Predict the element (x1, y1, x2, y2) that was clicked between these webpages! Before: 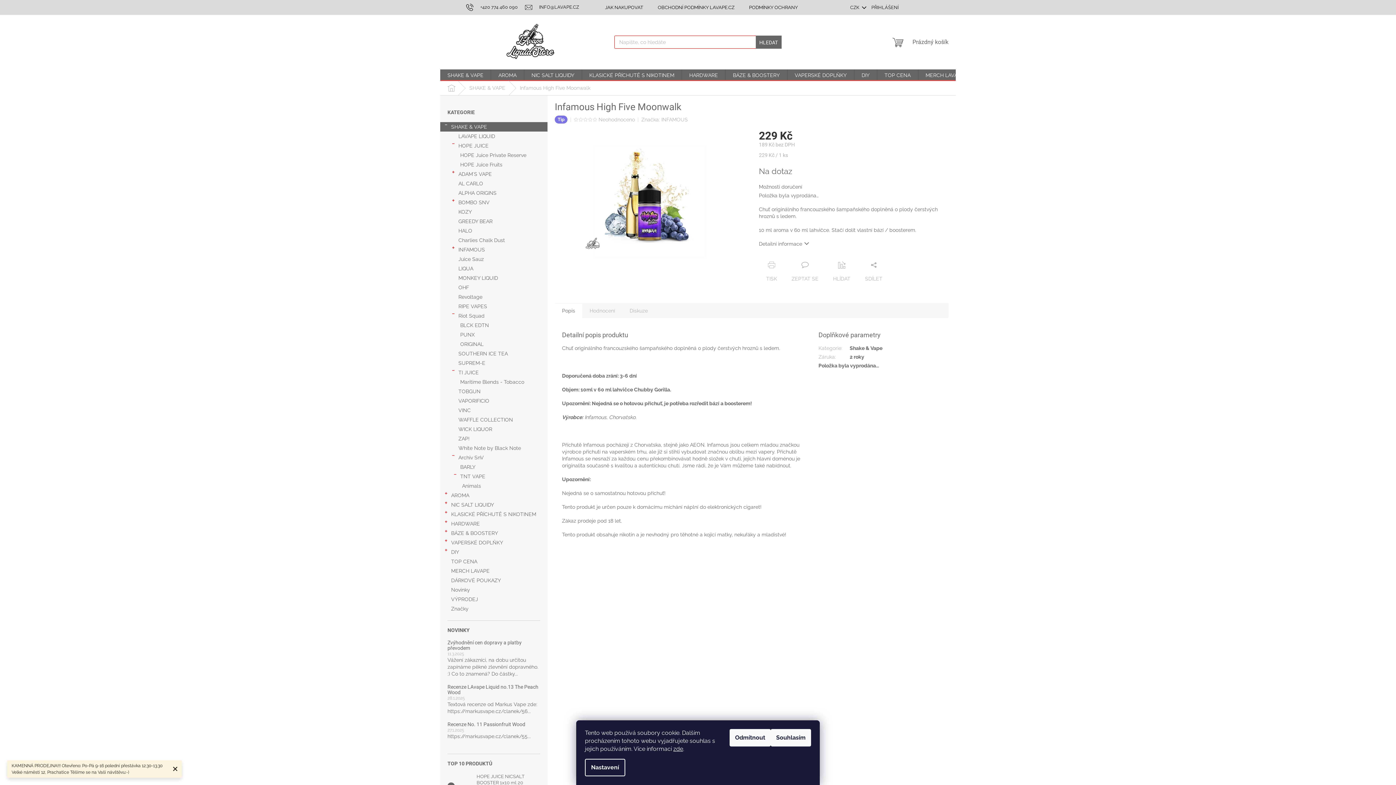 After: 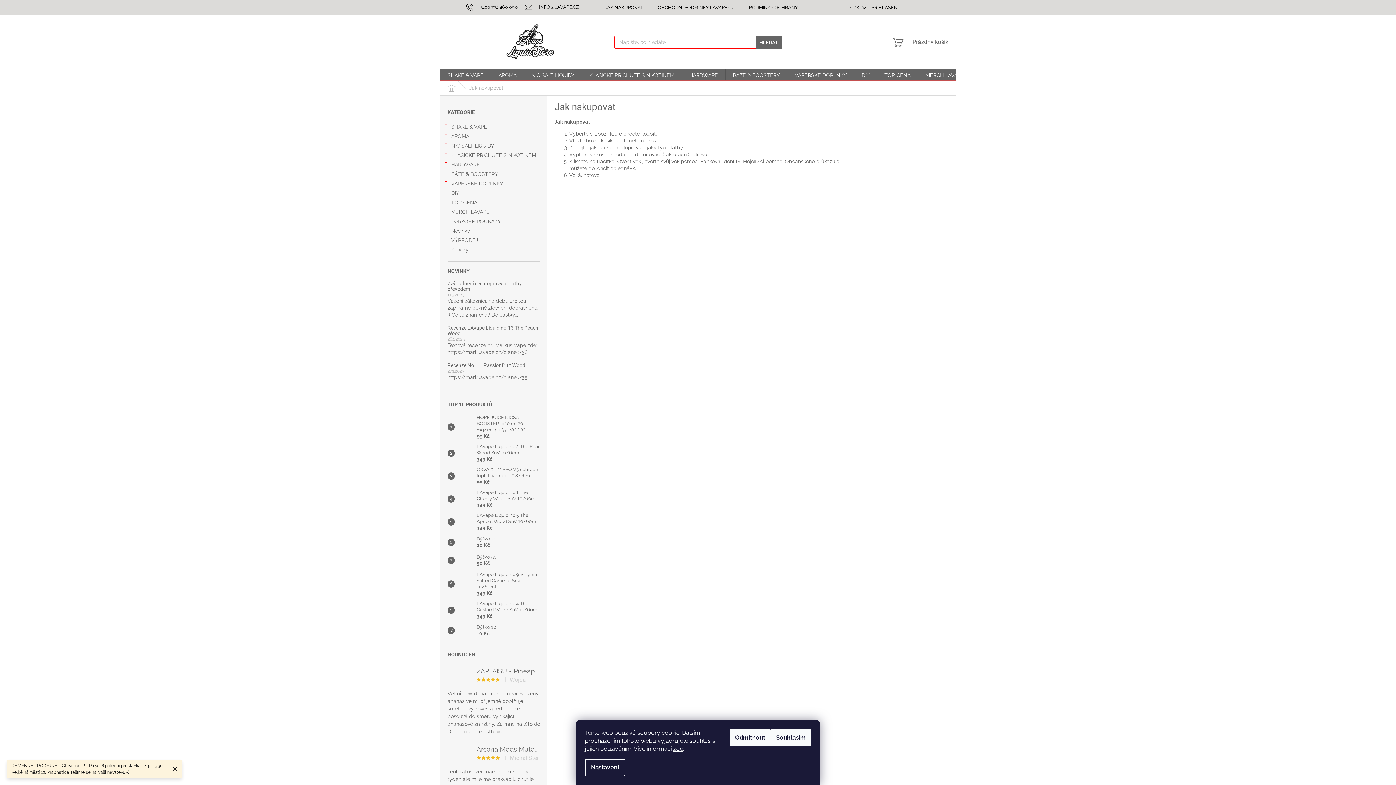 Action: label: JAK NAKUPOVAT bbox: (597, 2, 650, 12)